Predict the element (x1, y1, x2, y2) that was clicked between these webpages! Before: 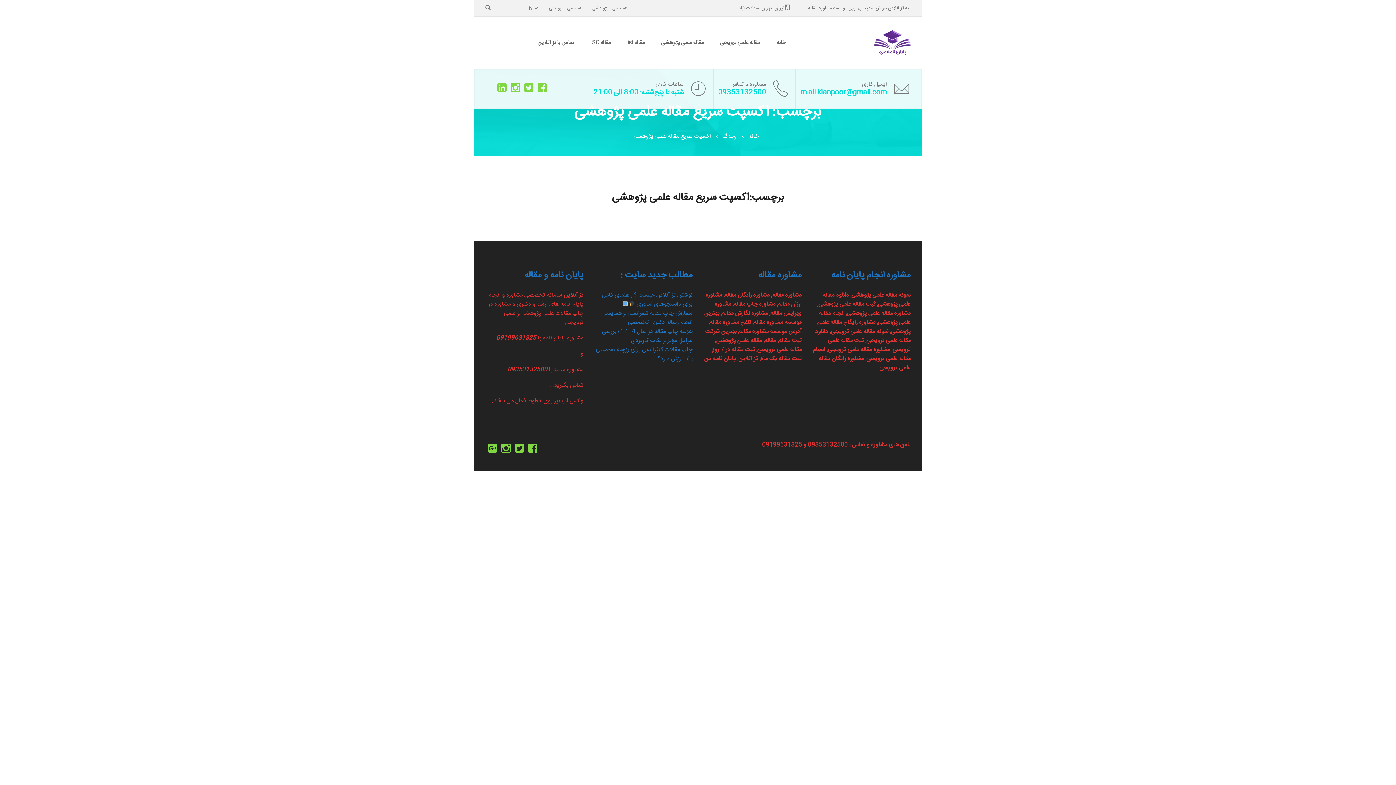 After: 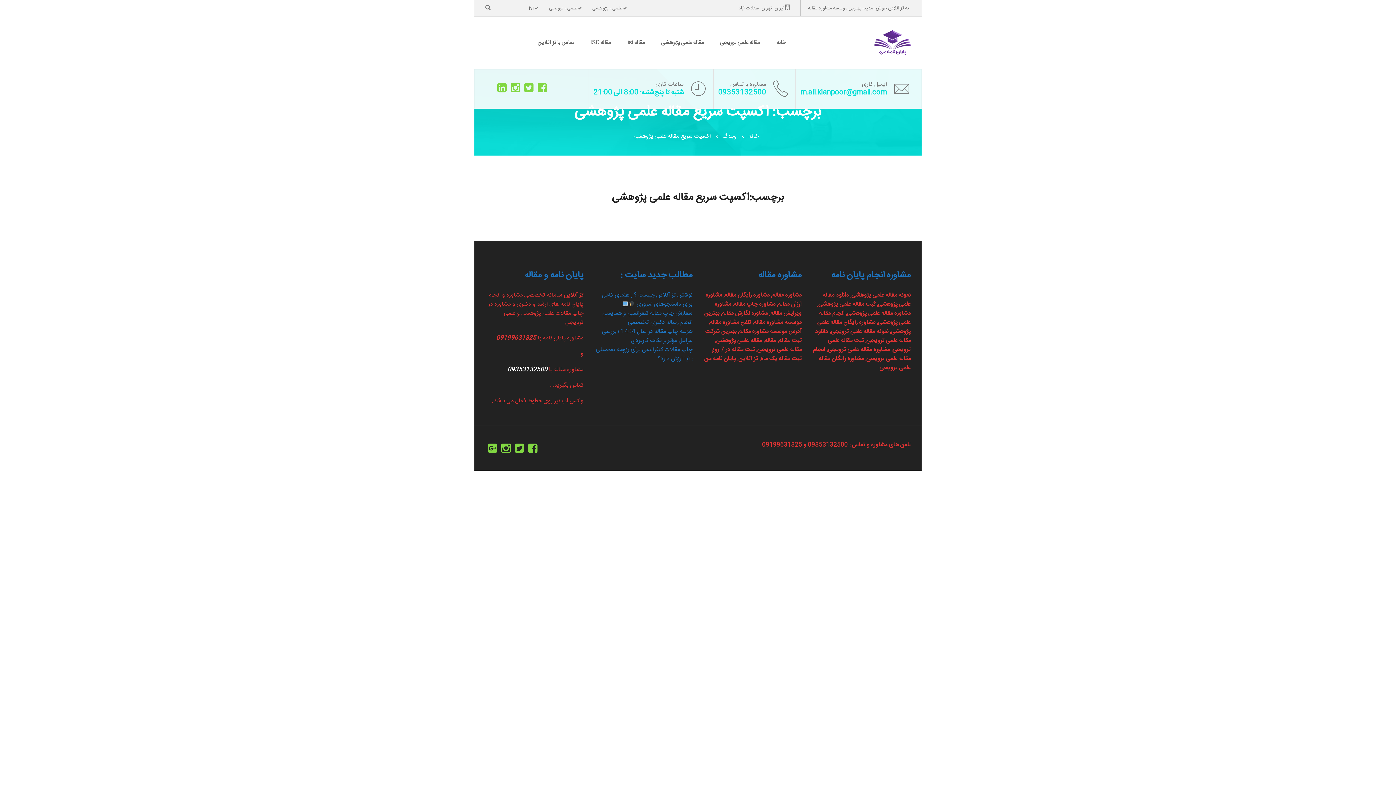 Action: bbox: (507, 364, 547, 374) label: 09353132500